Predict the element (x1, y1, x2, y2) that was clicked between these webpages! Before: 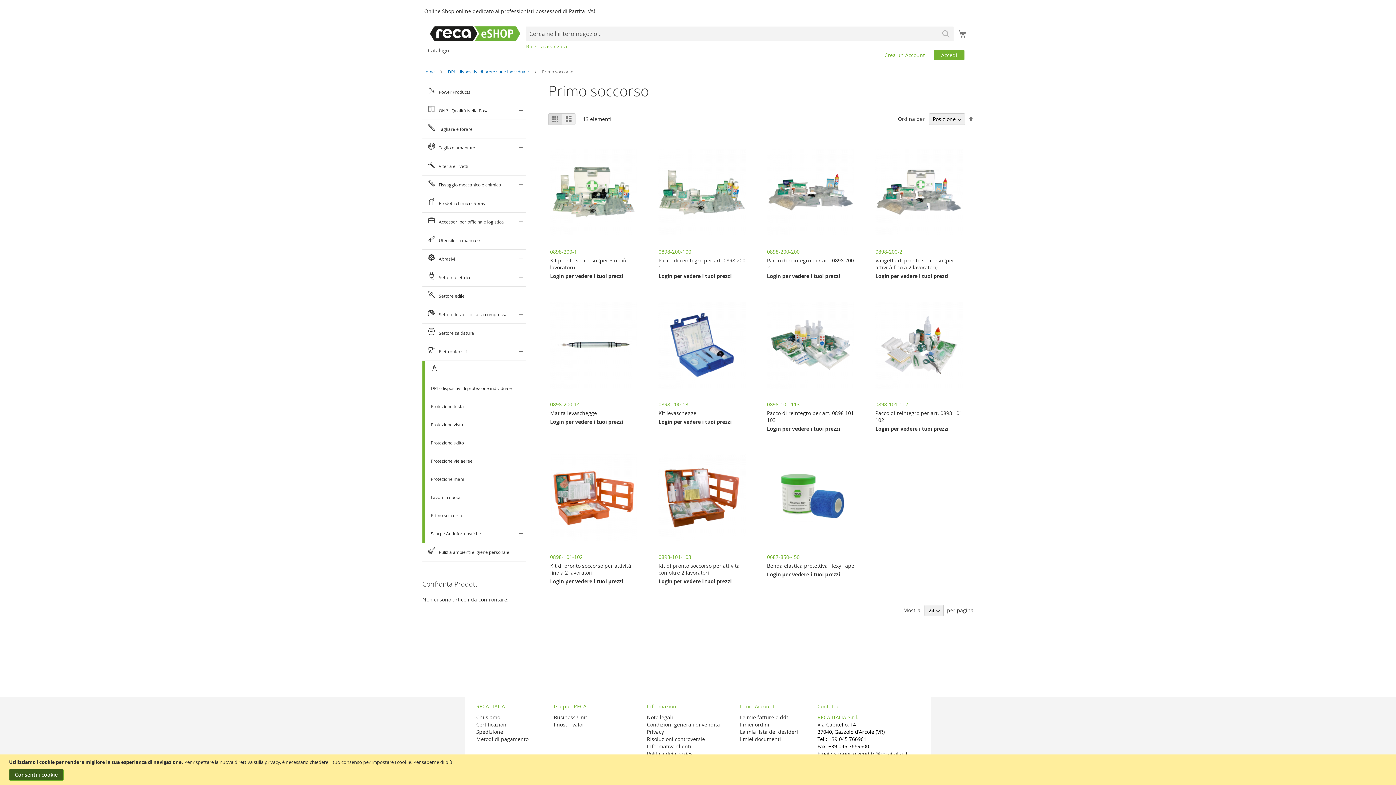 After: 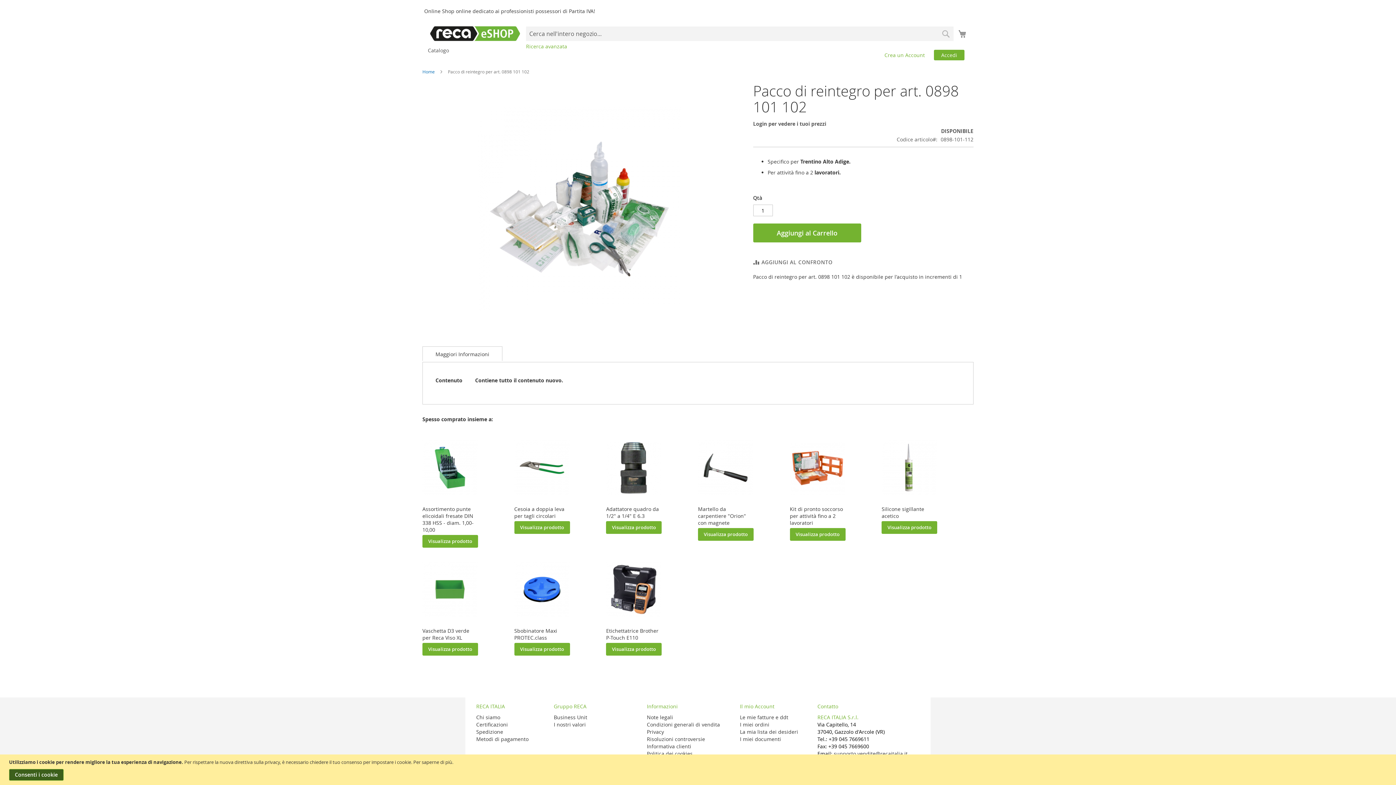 Action: bbox: (875, 394, 962, 401)